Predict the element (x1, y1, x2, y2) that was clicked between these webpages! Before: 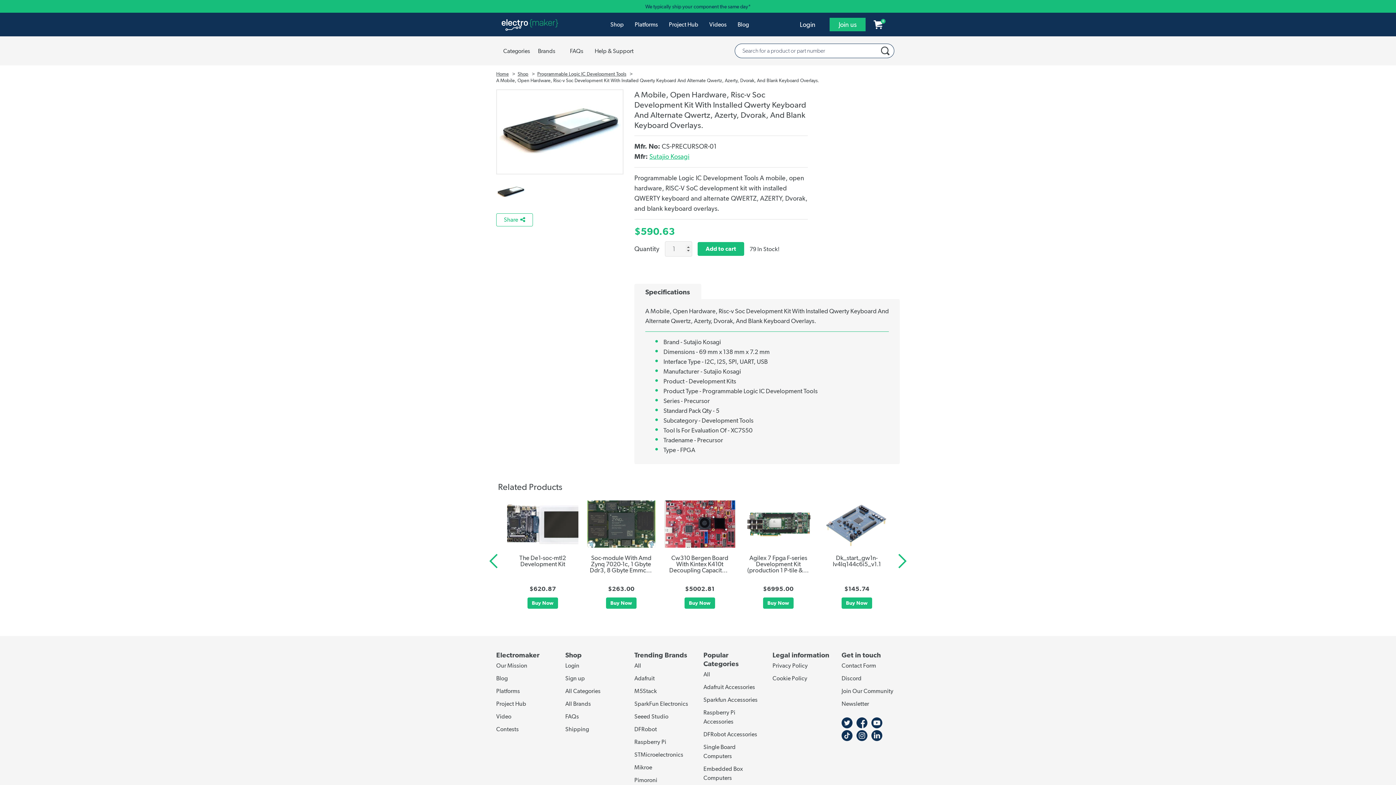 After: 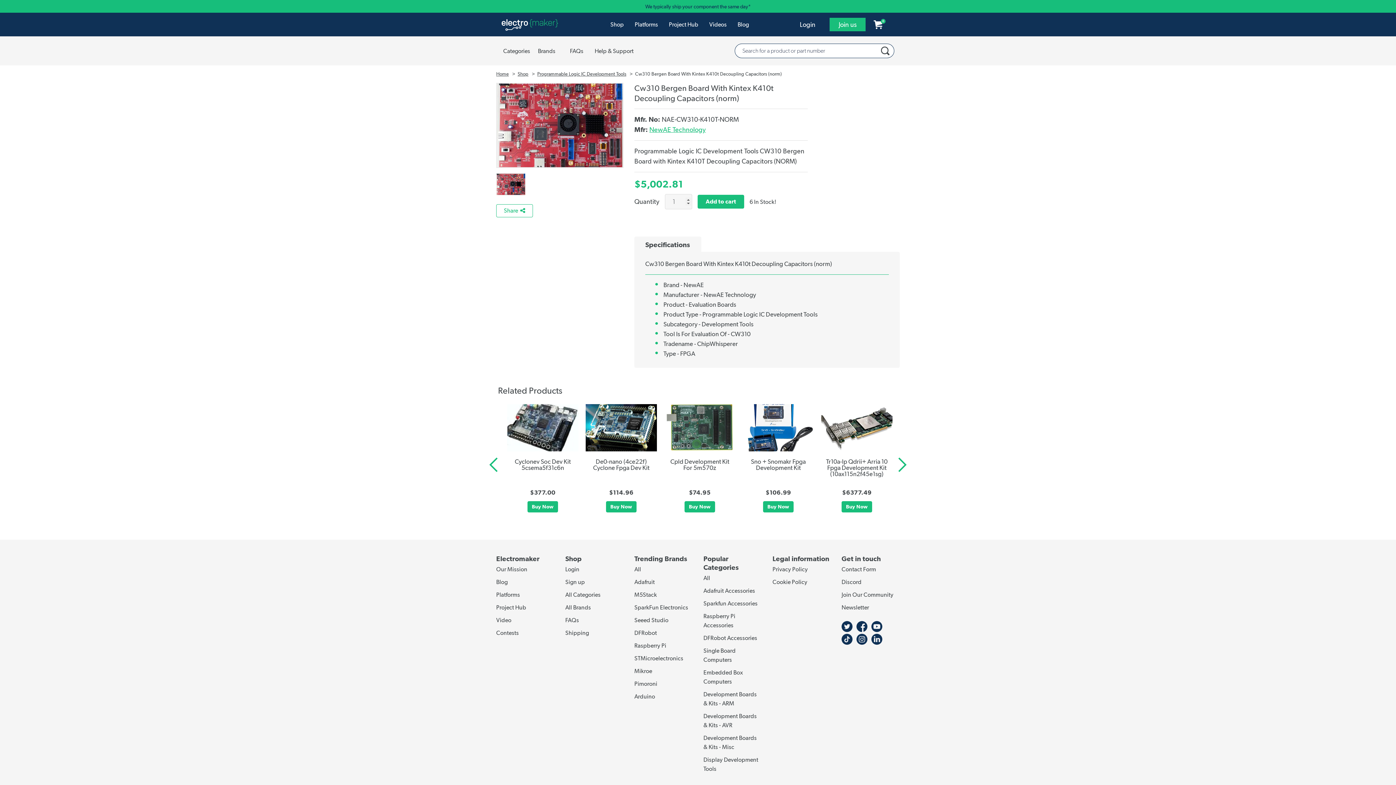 Action: label: Cw310 Bergen Board With Kintex K410t Decoupling Capacitors (norm) bbox: (516, 672, 686, 685)